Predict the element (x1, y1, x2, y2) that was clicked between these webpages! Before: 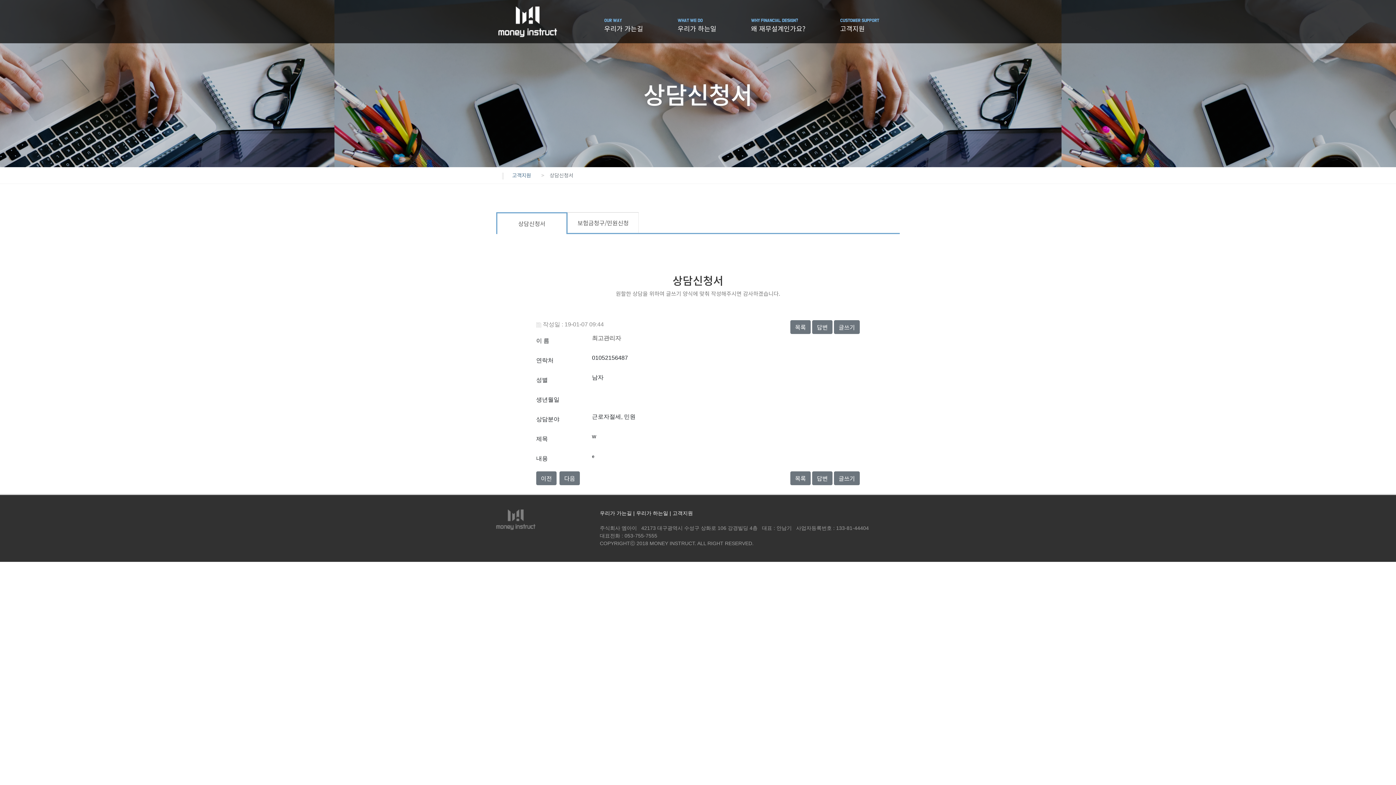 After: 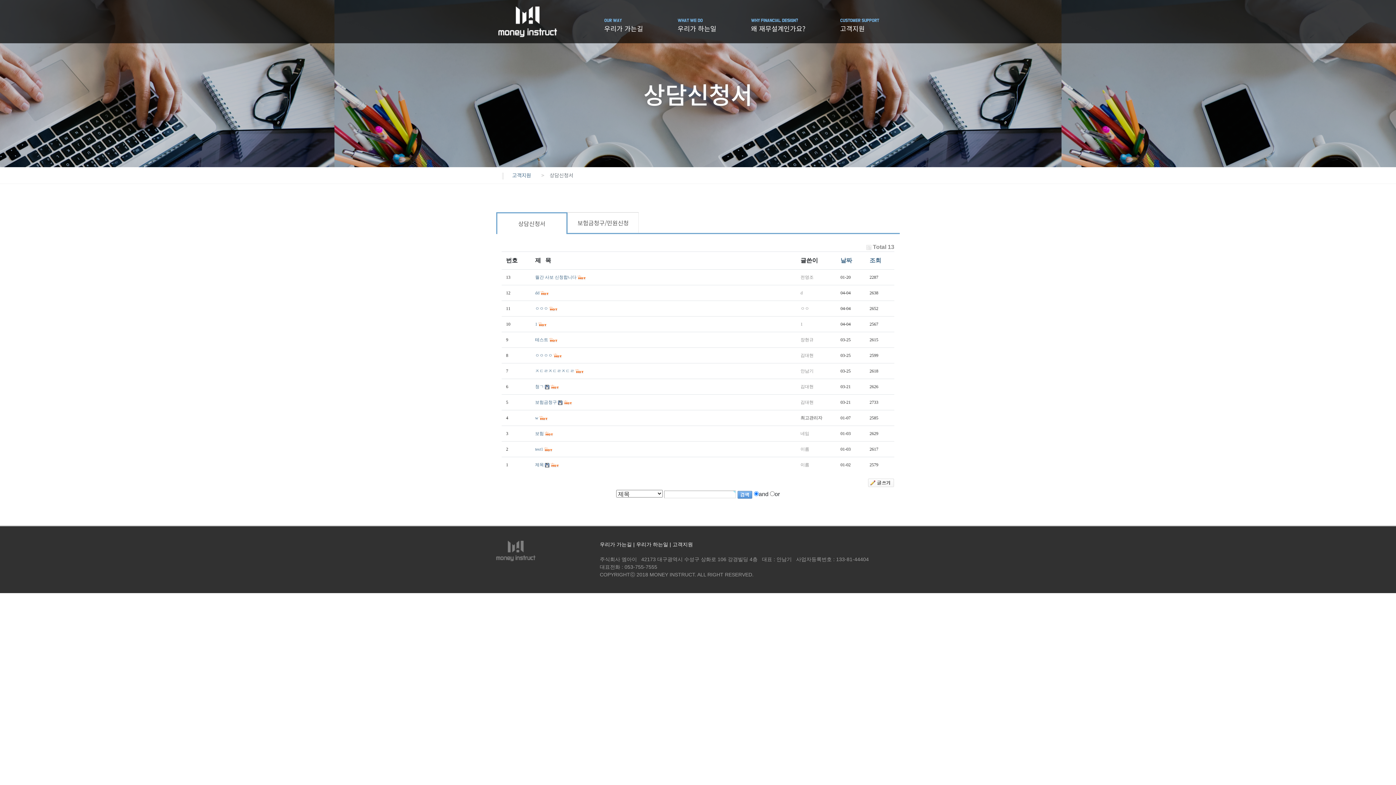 Action: bbox: (496, 212, 567, 234) label: 상담신청서